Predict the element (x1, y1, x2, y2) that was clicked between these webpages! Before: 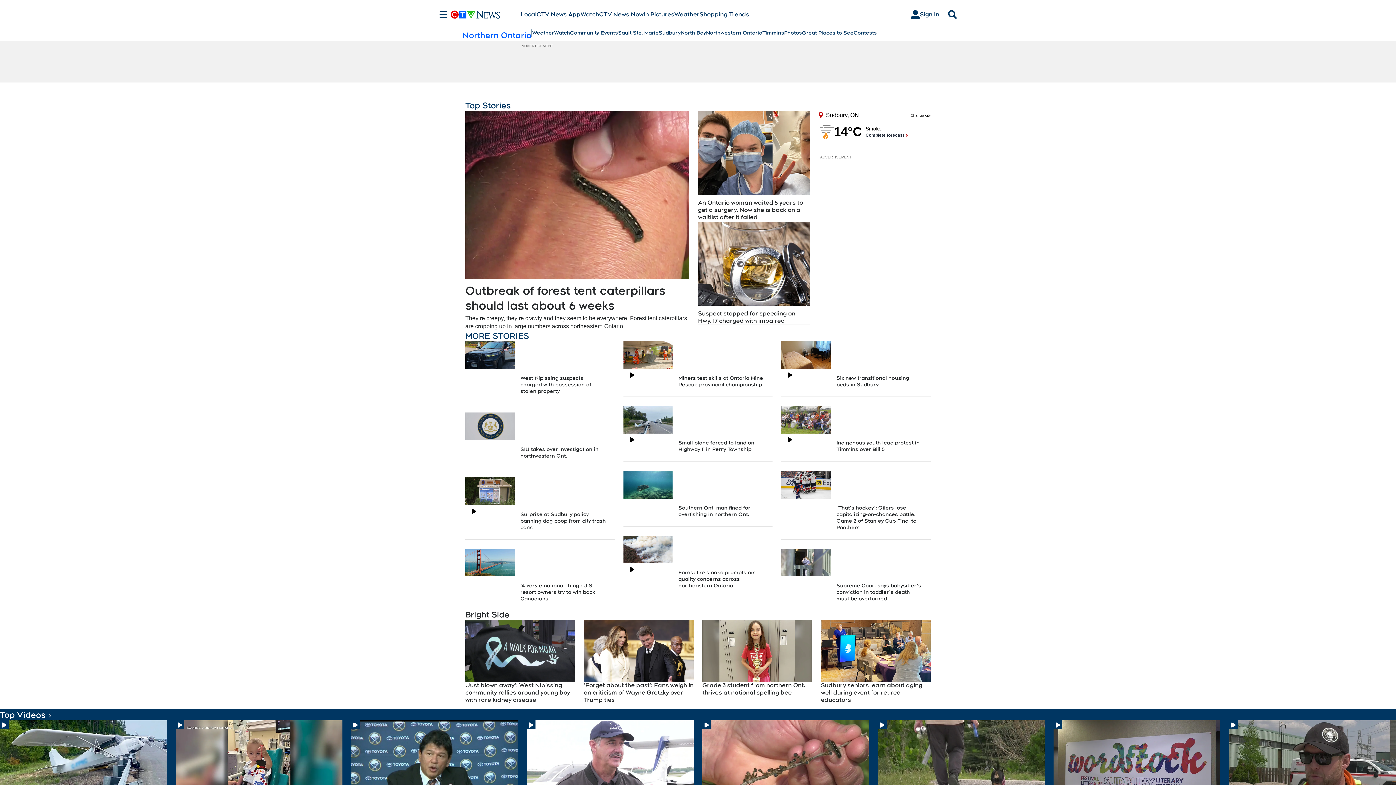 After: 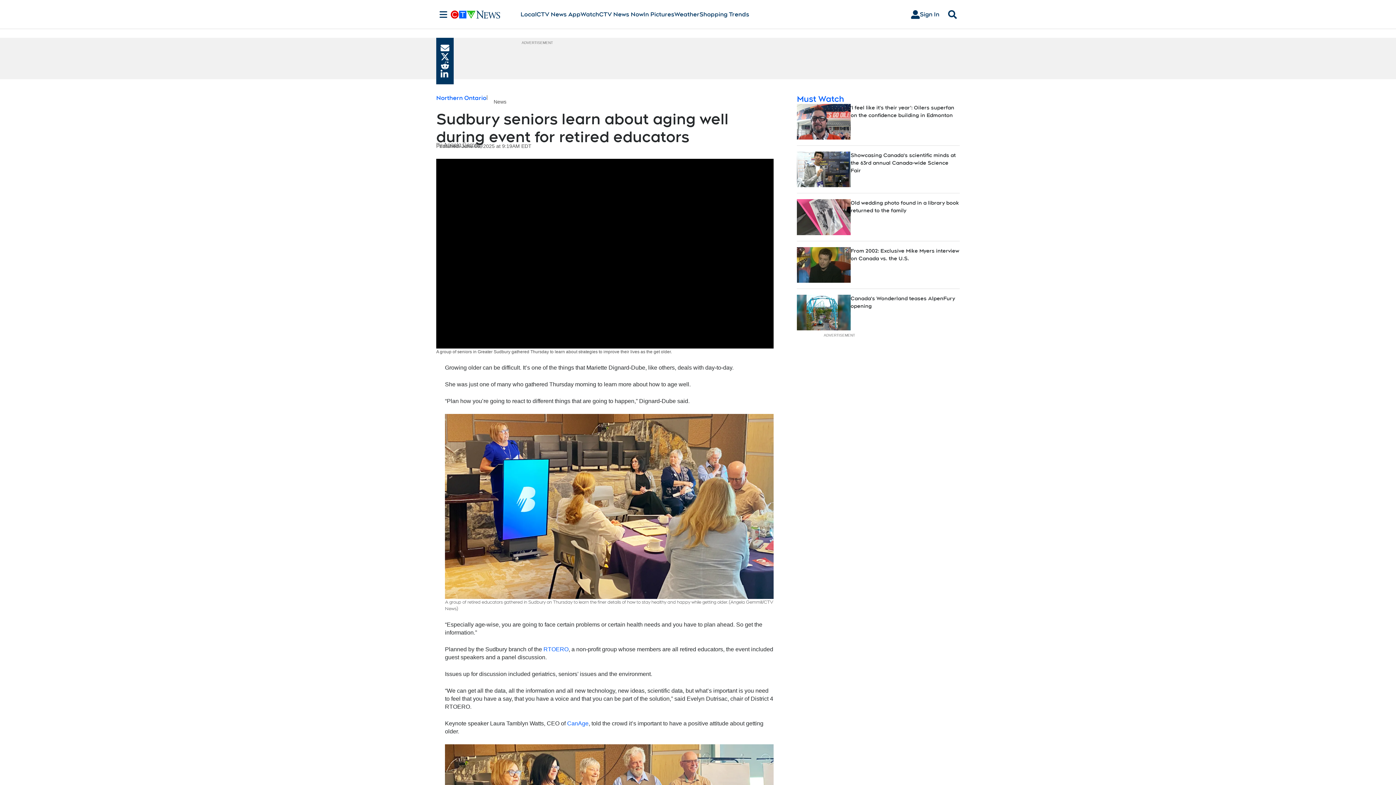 Action: label: Sudbury seniors learn about aging well during event for retired educators bbox: (821, 682, 930, 703)